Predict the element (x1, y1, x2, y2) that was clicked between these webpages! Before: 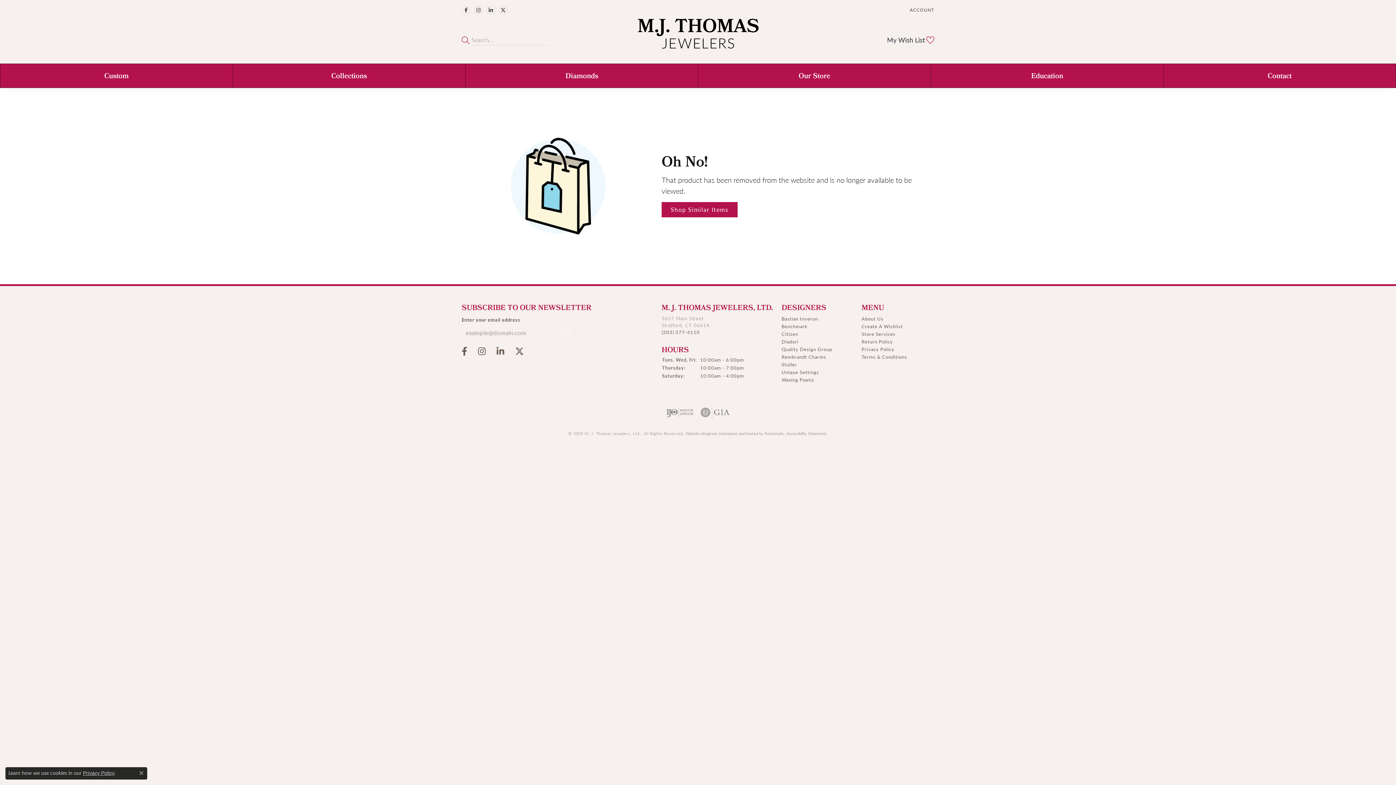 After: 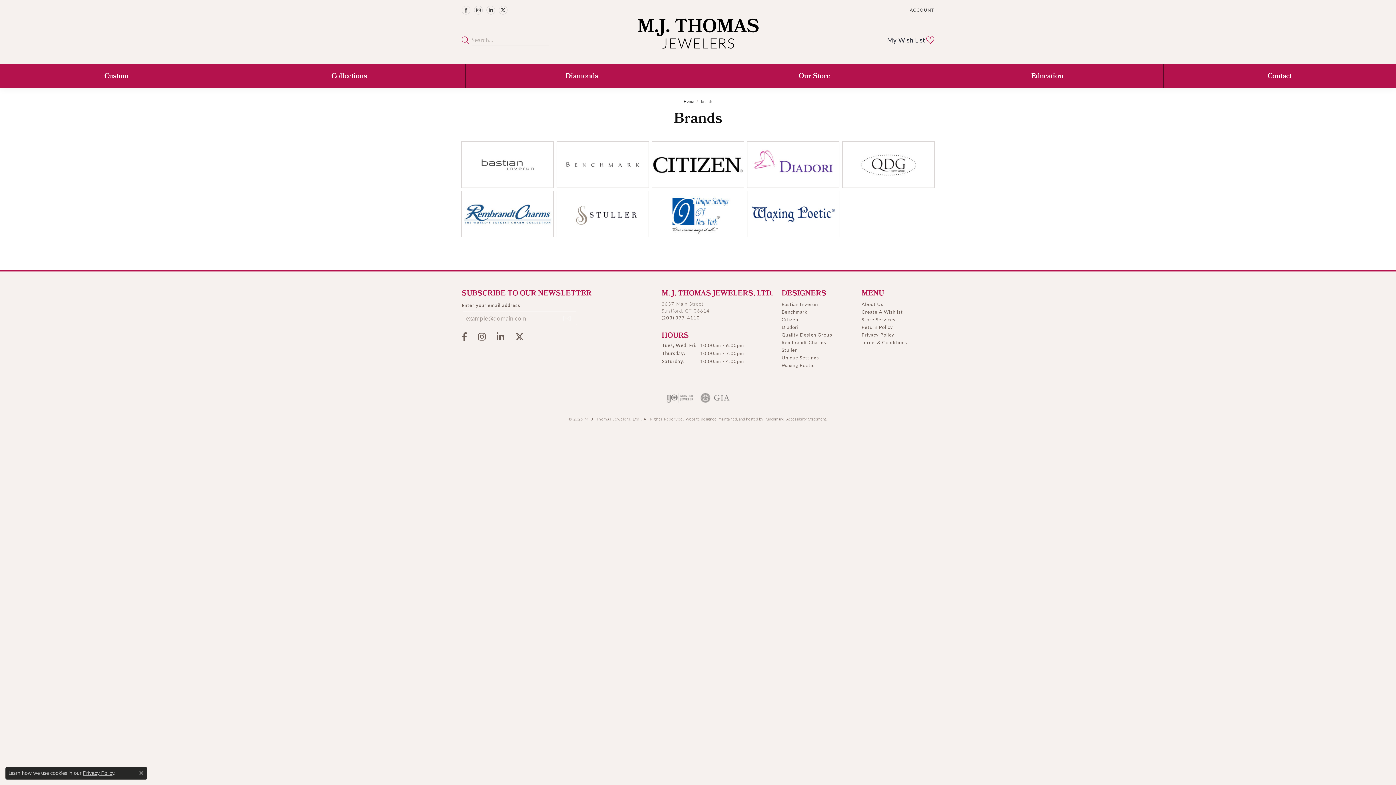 Action: label: Collections bbox: (232, 63, 465, 88)